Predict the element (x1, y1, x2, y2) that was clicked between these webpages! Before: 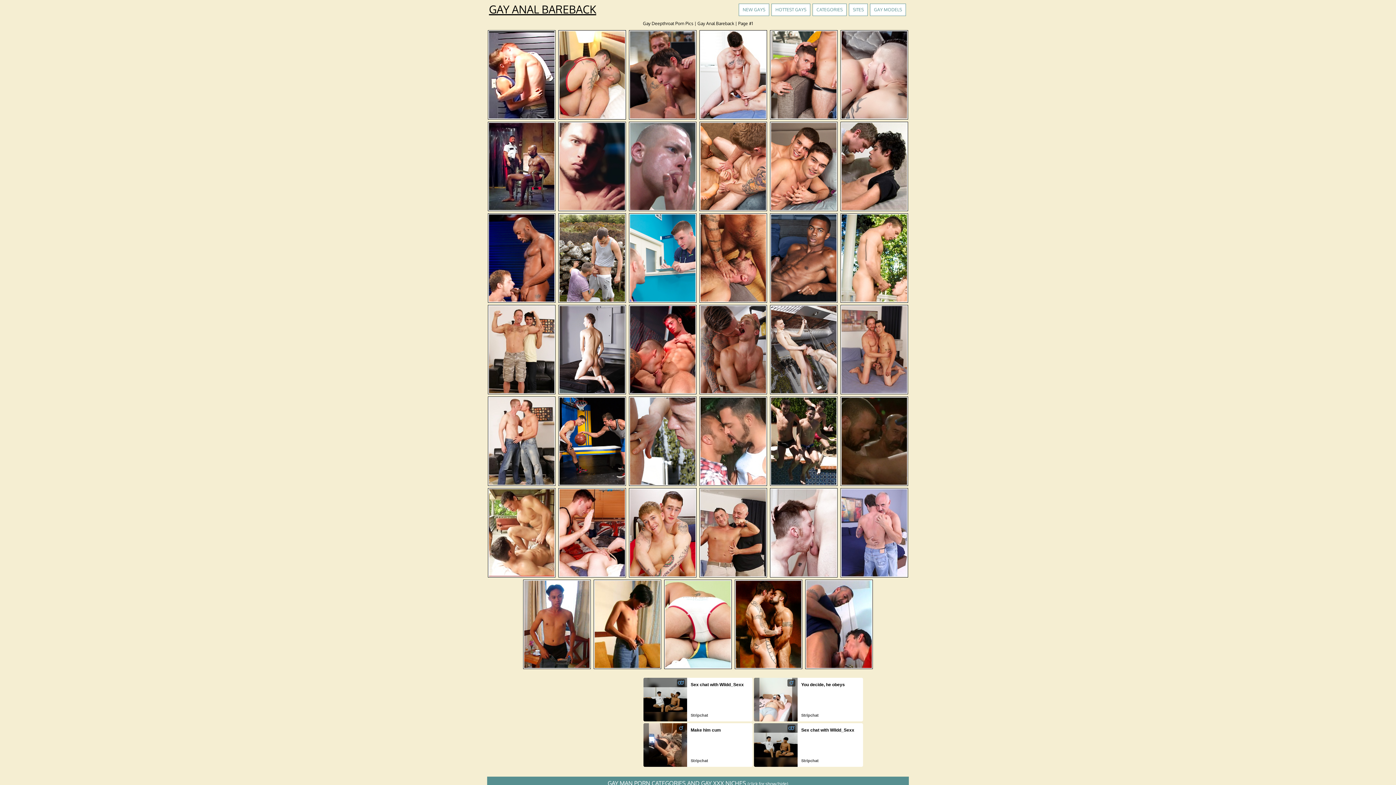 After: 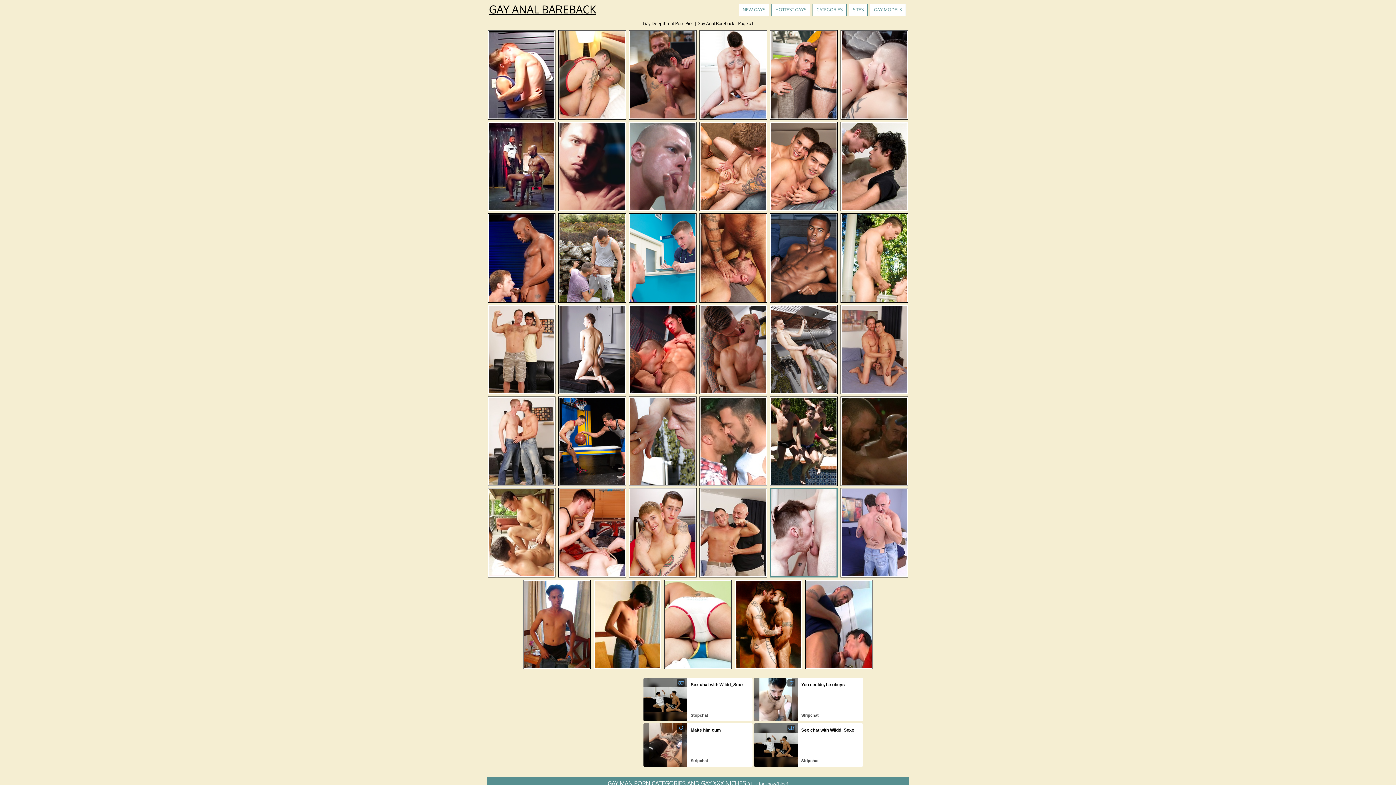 Action: bbox: (769, 572, 838, 580)